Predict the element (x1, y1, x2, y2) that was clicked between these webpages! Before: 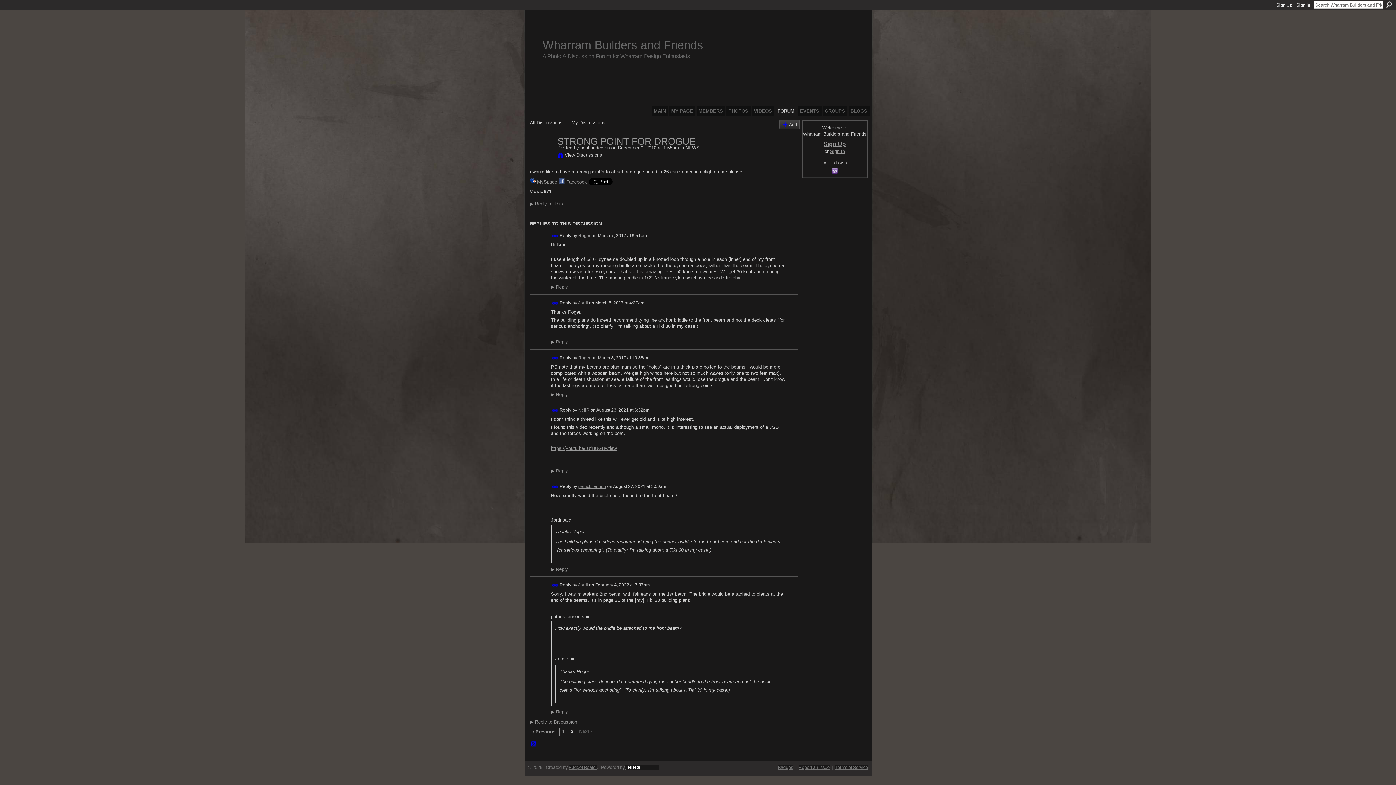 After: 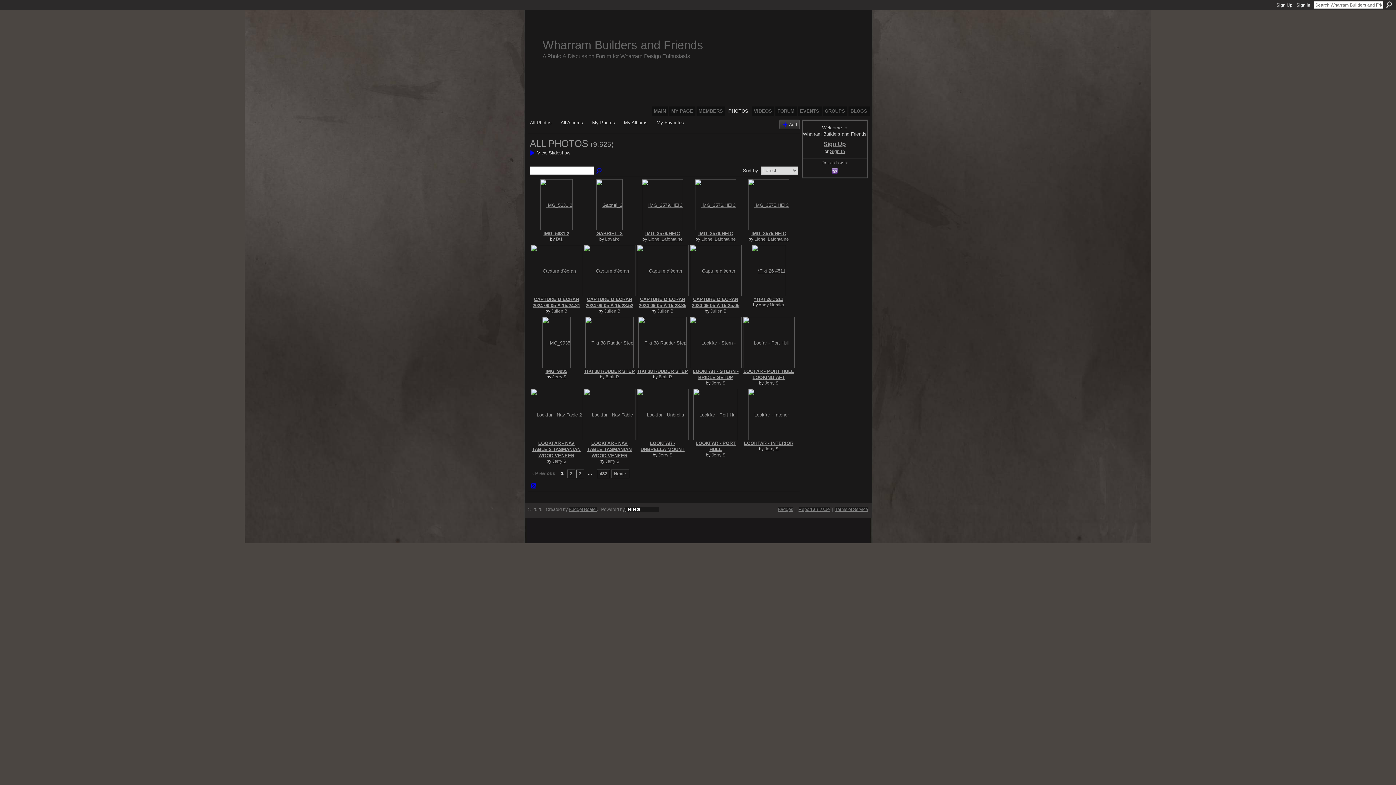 Action: bbox: (726, 106, 750, 116) label: PHOTOS